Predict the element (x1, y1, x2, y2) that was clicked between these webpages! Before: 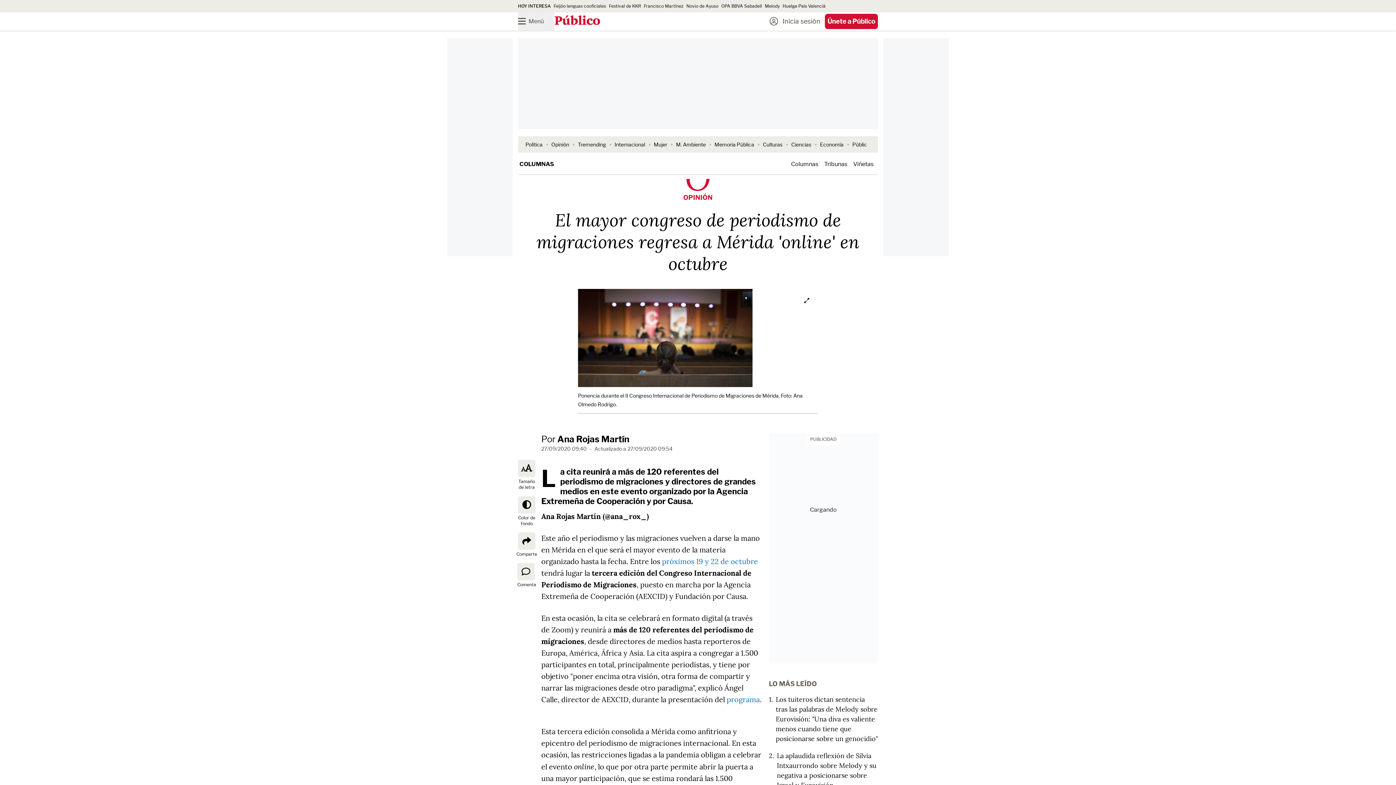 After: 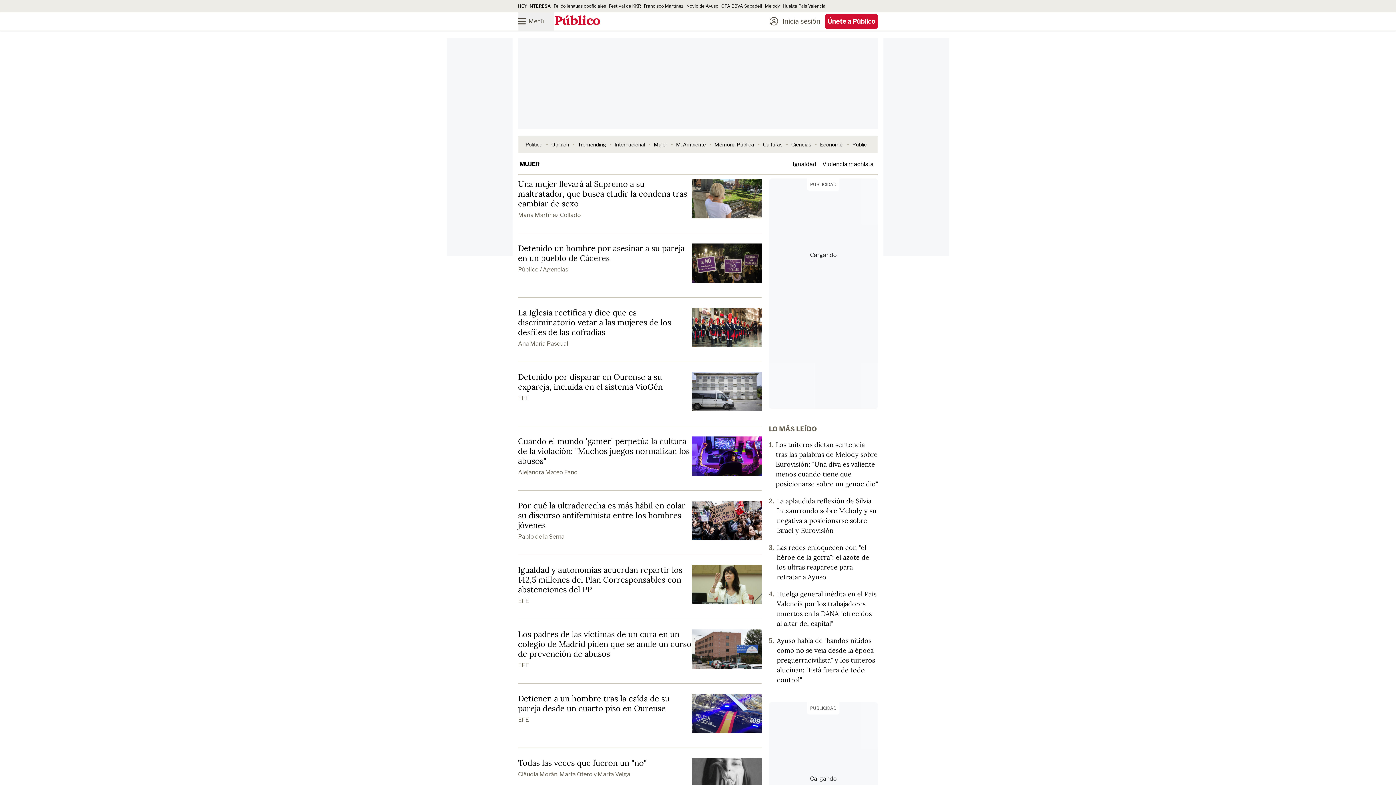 Action: bbox: (654, 141, 667, 147) label: Mujer